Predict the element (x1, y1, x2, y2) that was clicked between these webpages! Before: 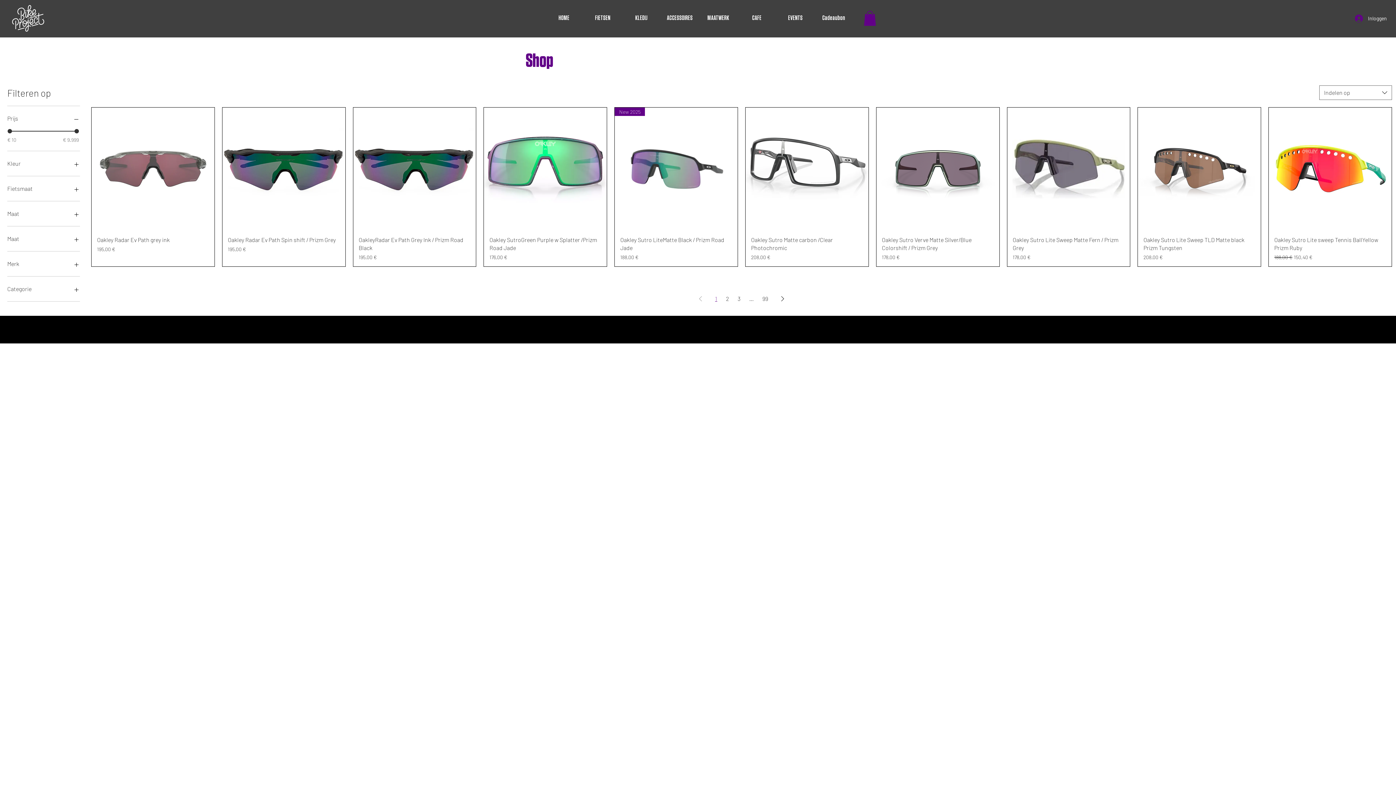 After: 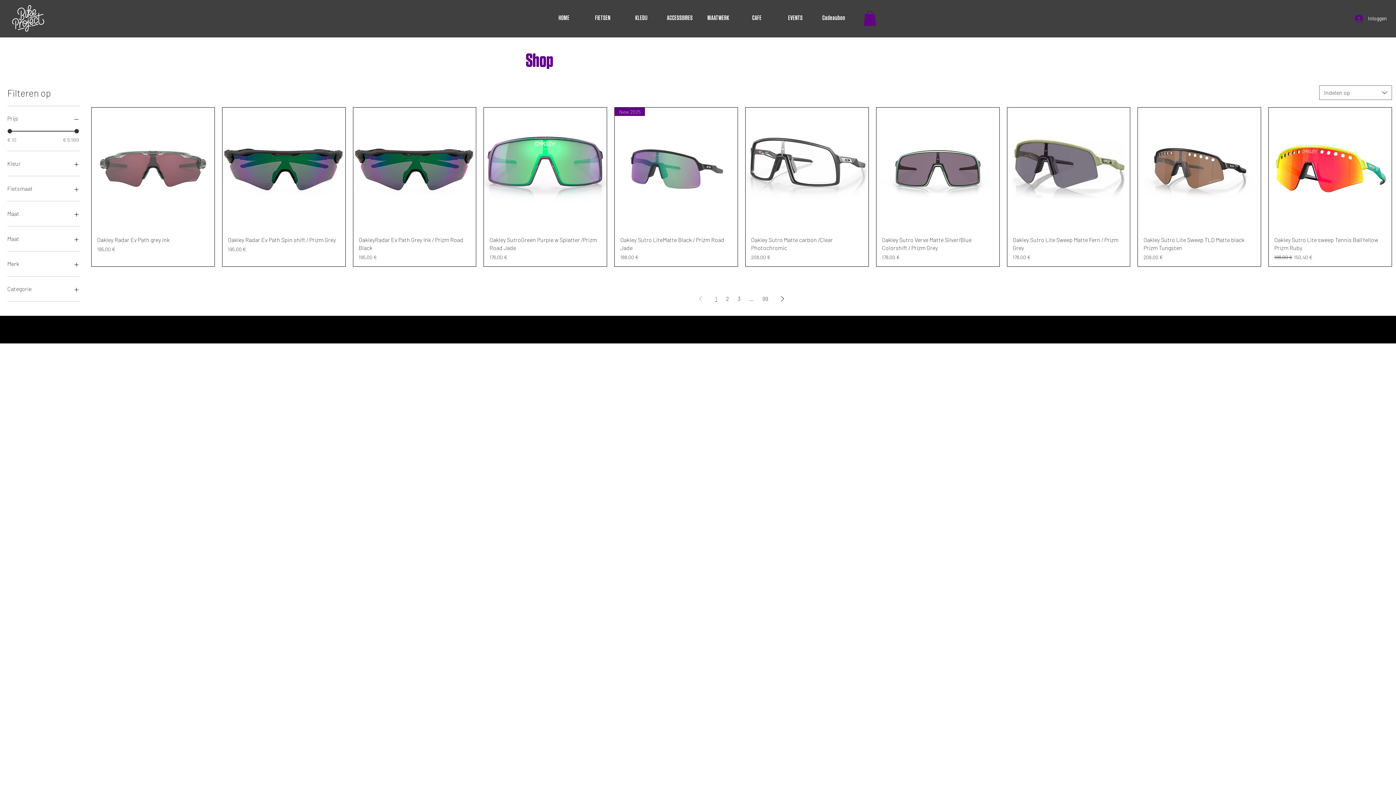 Action: label: Prijs bbox: (7, 113, 80, 123)